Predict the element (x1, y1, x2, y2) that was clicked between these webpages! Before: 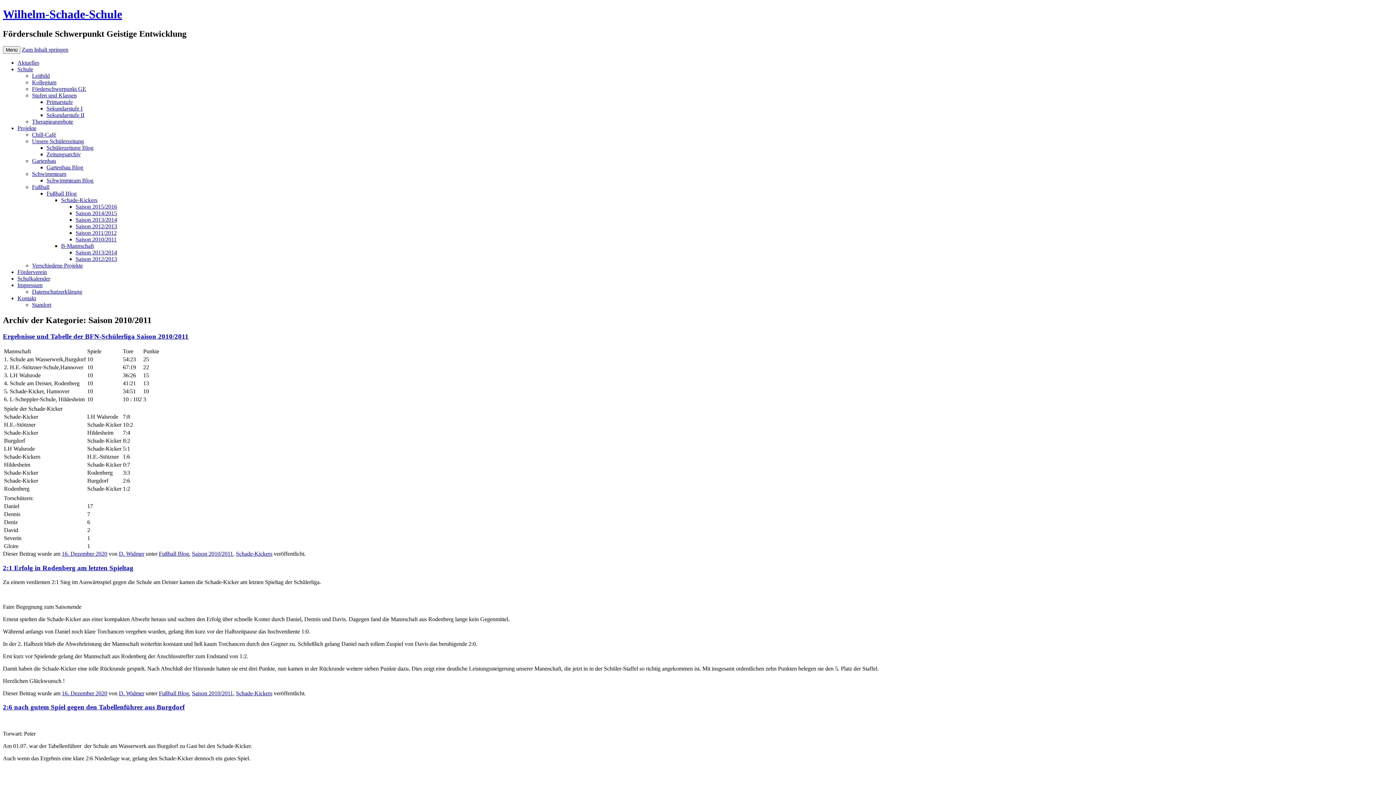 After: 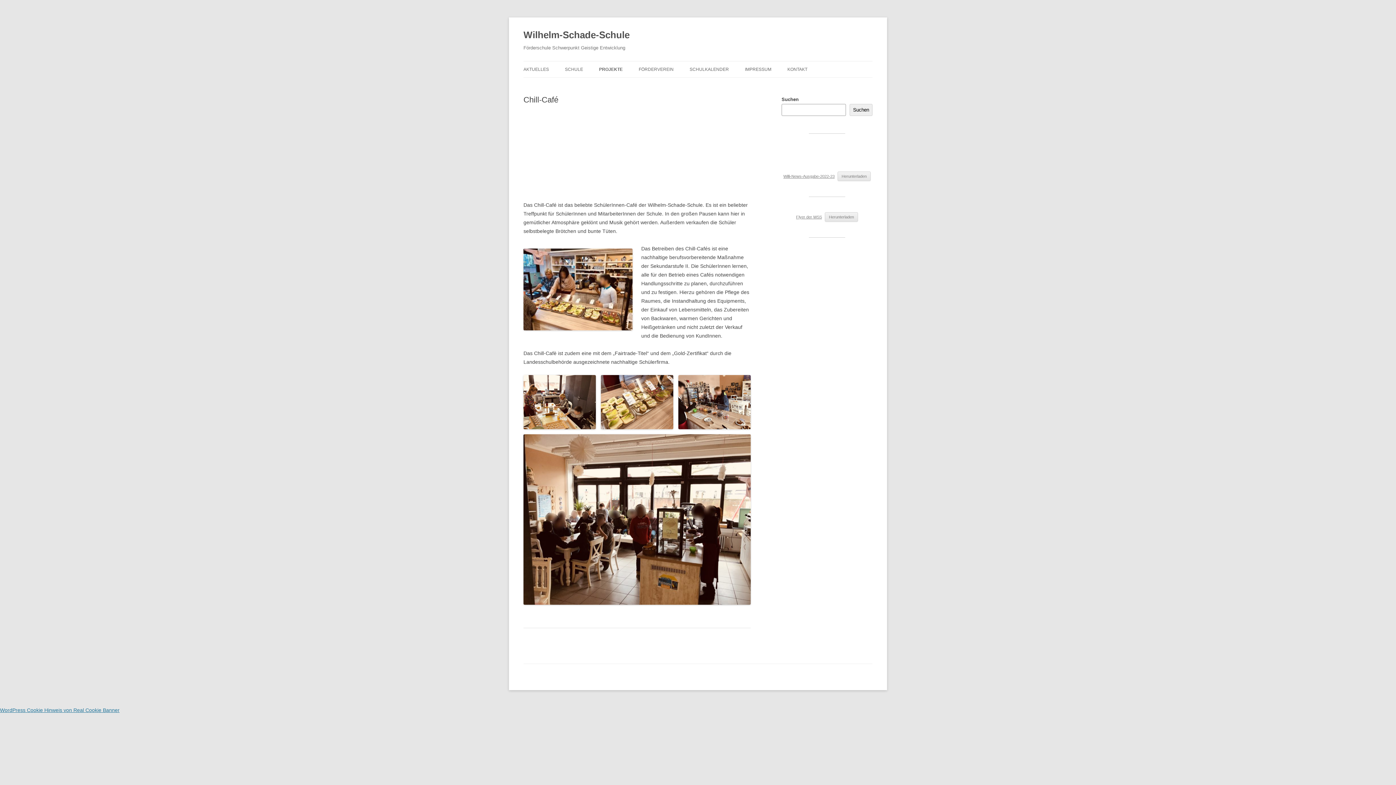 Action: bbox: (32, 131, 56, 137) label: Chill-Café